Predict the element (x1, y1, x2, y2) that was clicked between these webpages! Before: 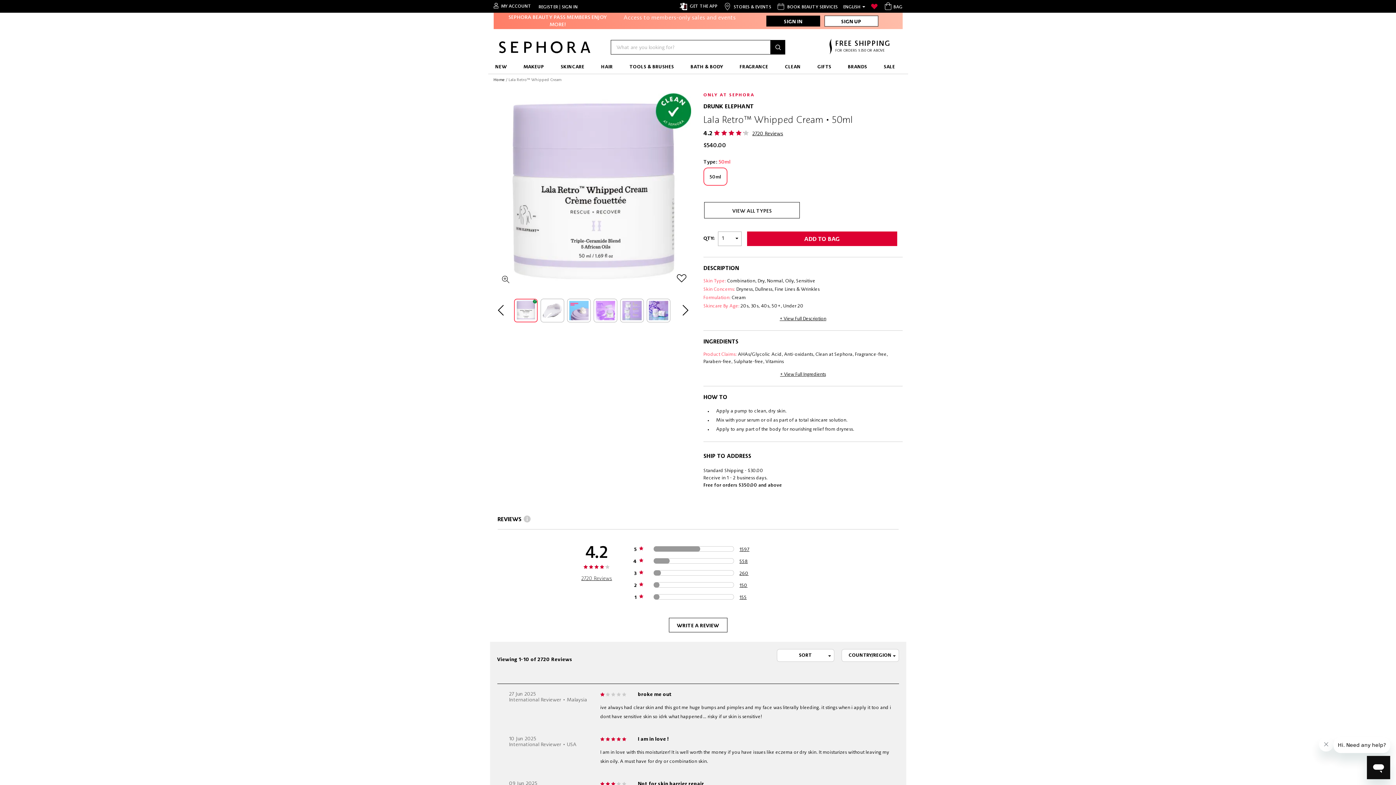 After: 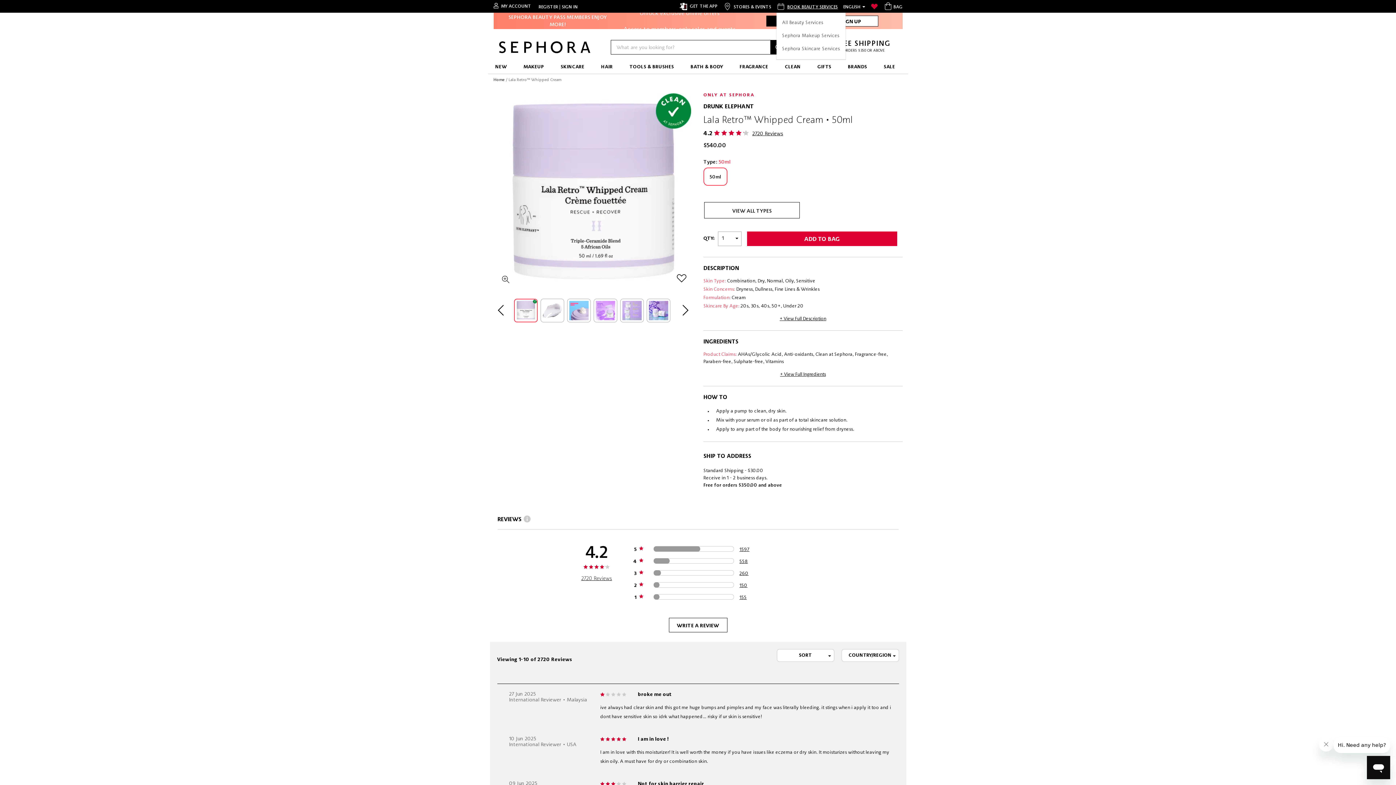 Action: bbox: (776, 4, 837, 9) label: BOOK BEAUTY SERVICES